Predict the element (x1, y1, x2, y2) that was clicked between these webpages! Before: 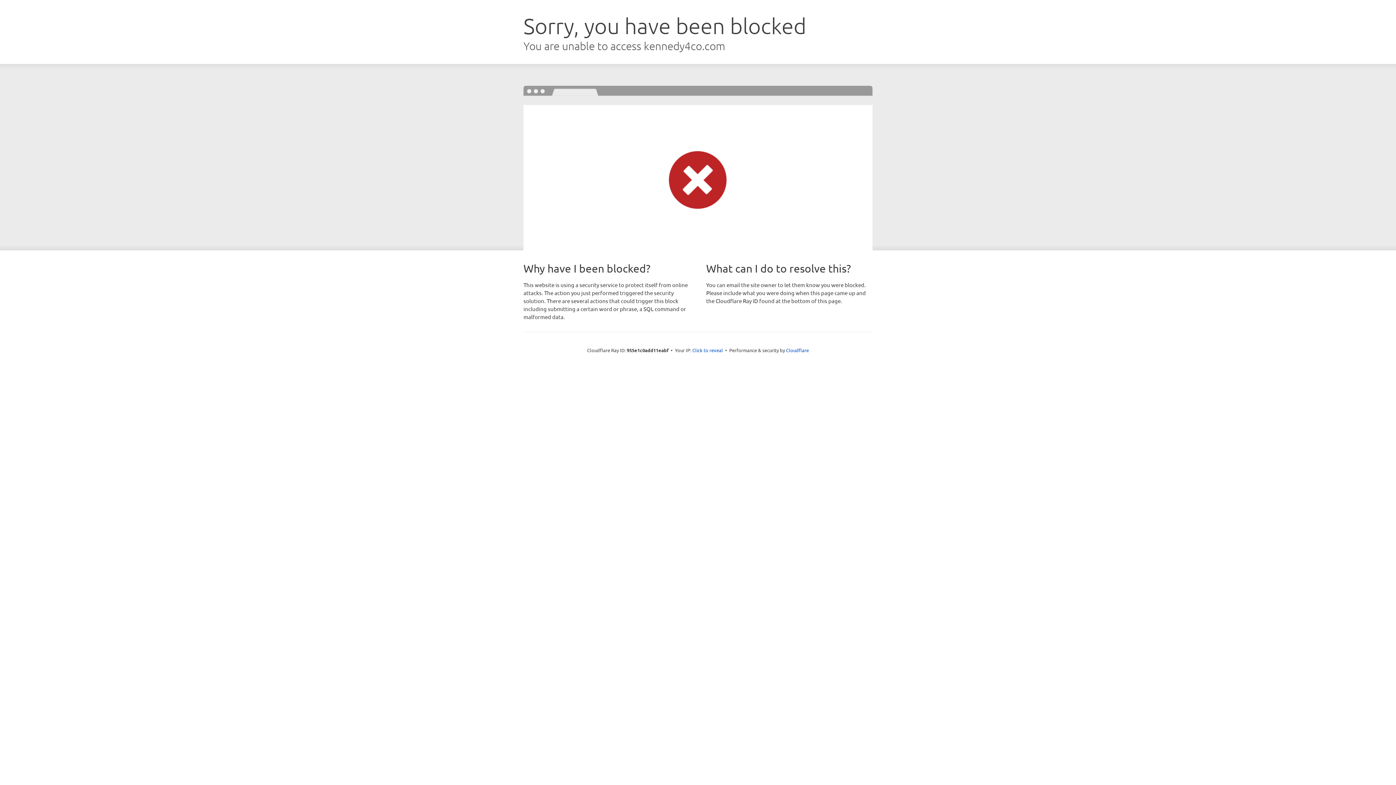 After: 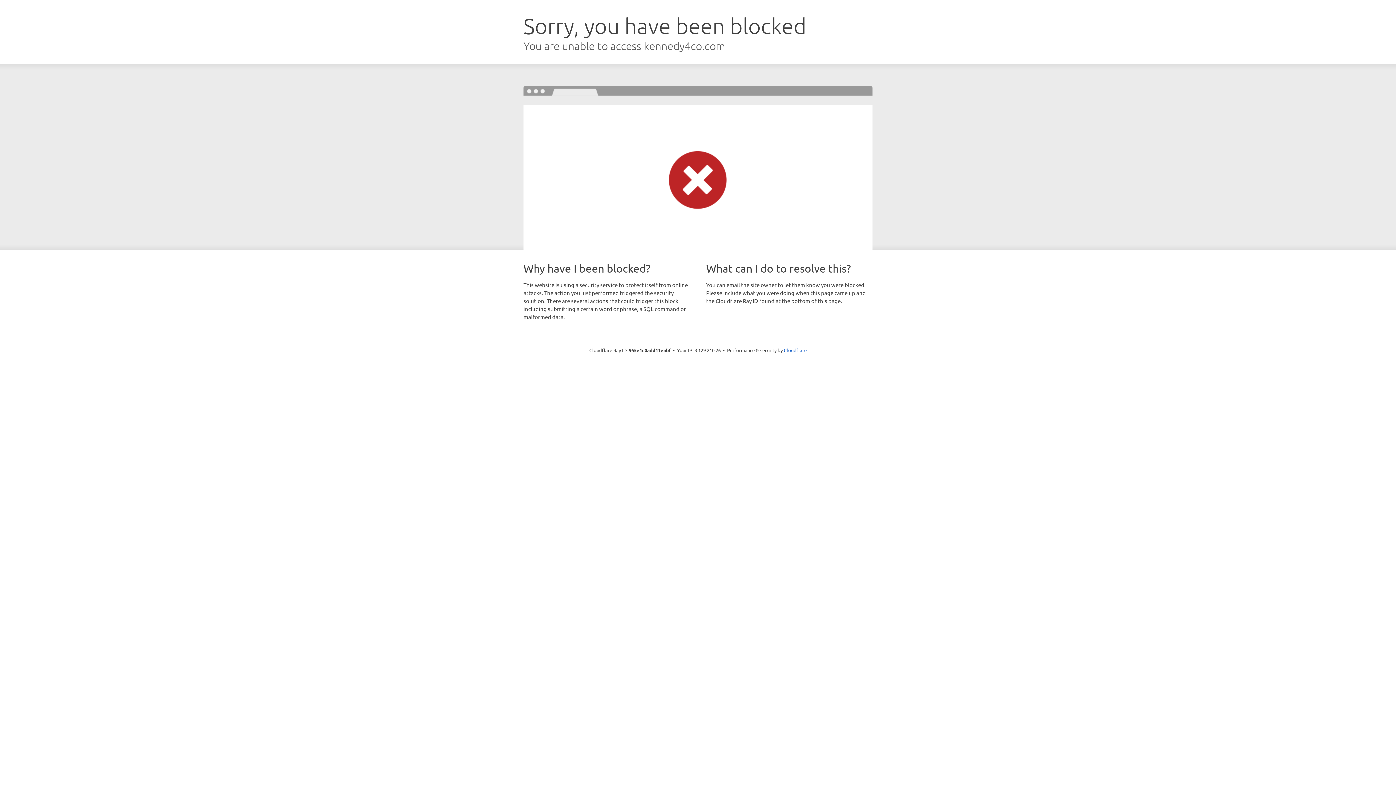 Action: bbox: (692, 346, 723, 353) label: Click to reveal